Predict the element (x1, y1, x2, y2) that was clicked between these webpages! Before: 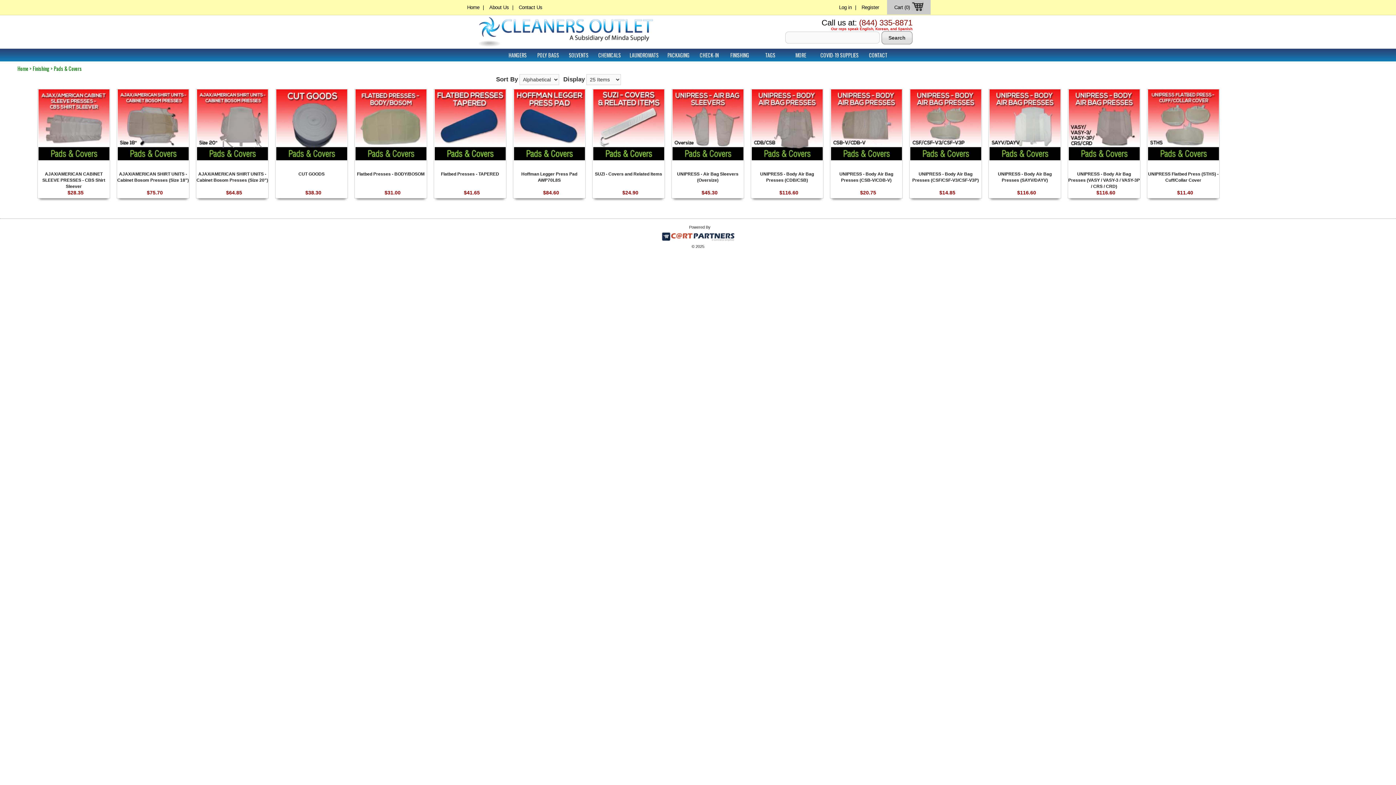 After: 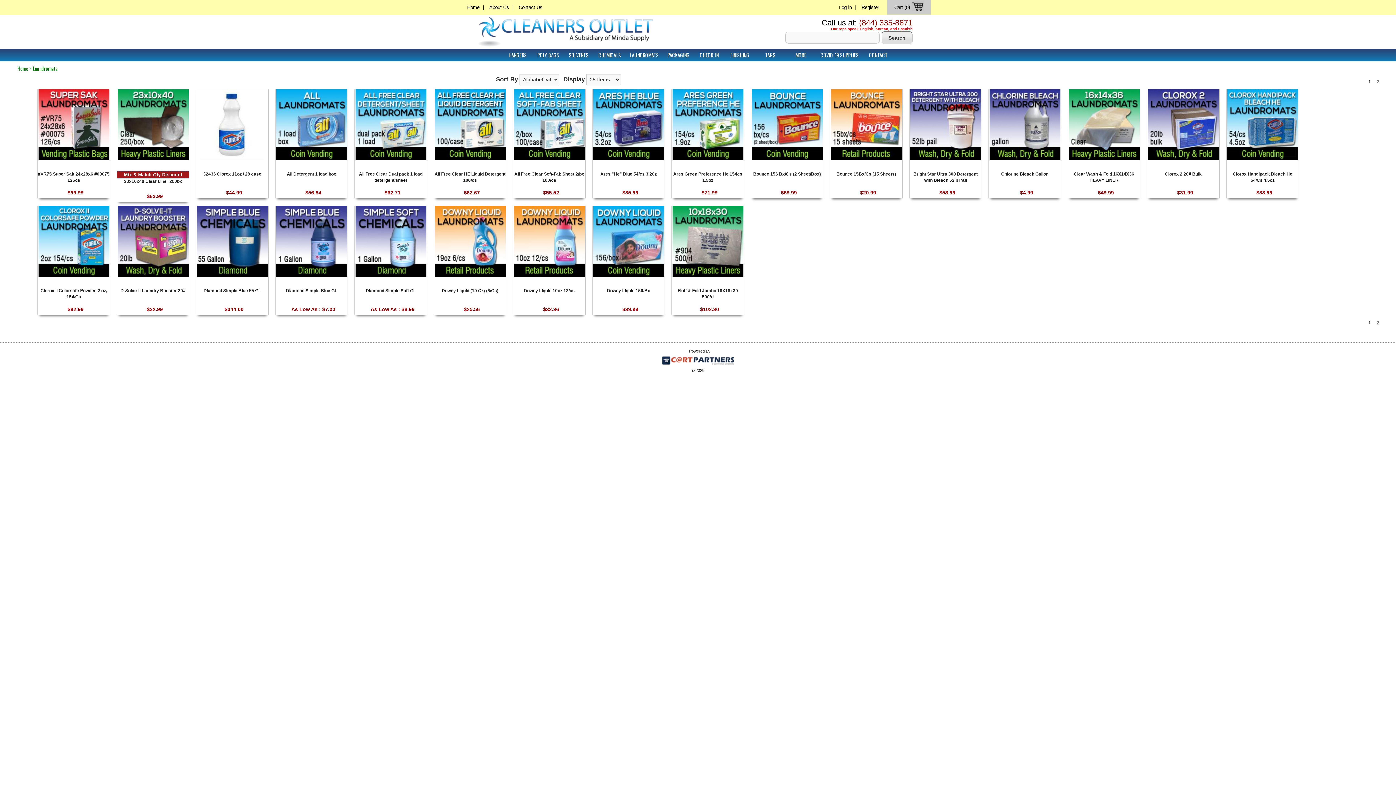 Action: bbox: (629, 48, 658, 61) label: LAUNDROMATS